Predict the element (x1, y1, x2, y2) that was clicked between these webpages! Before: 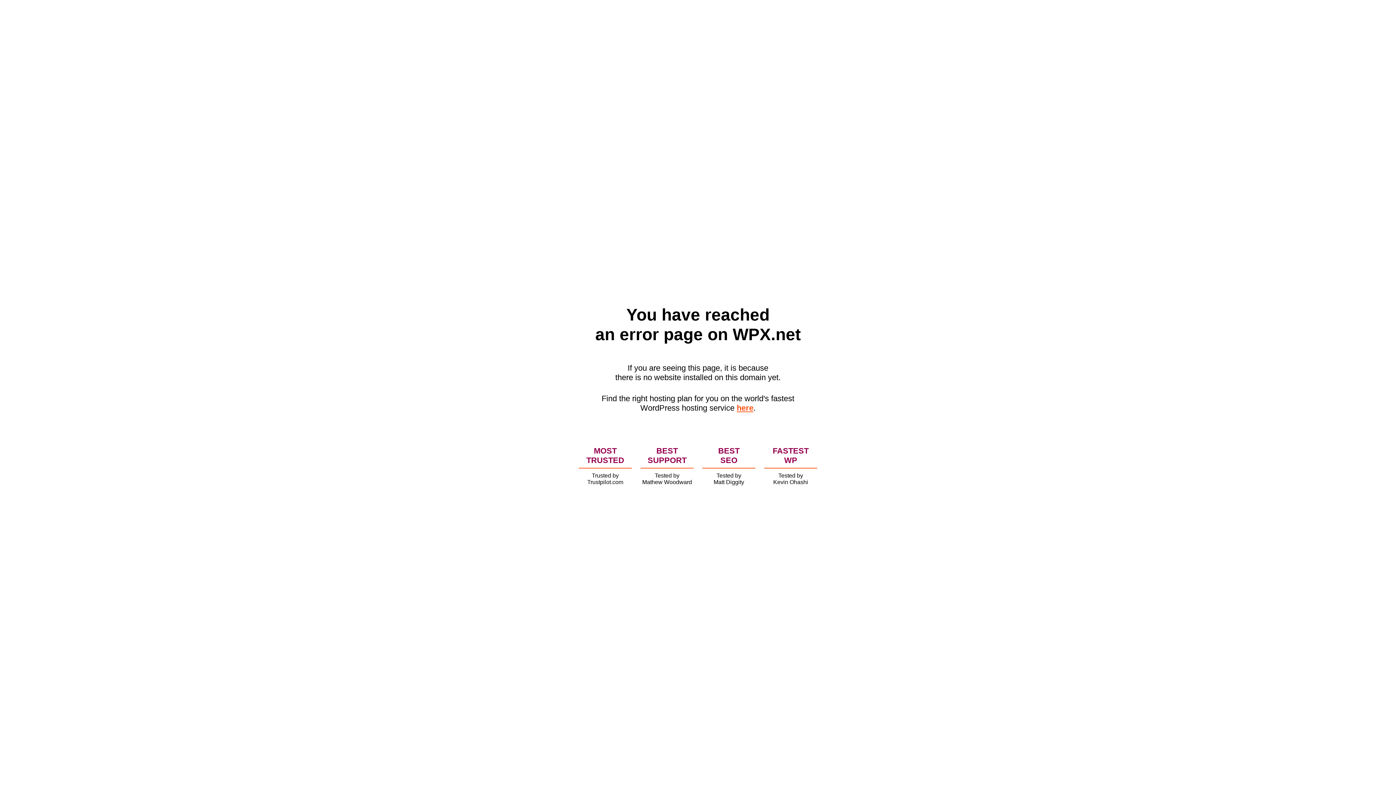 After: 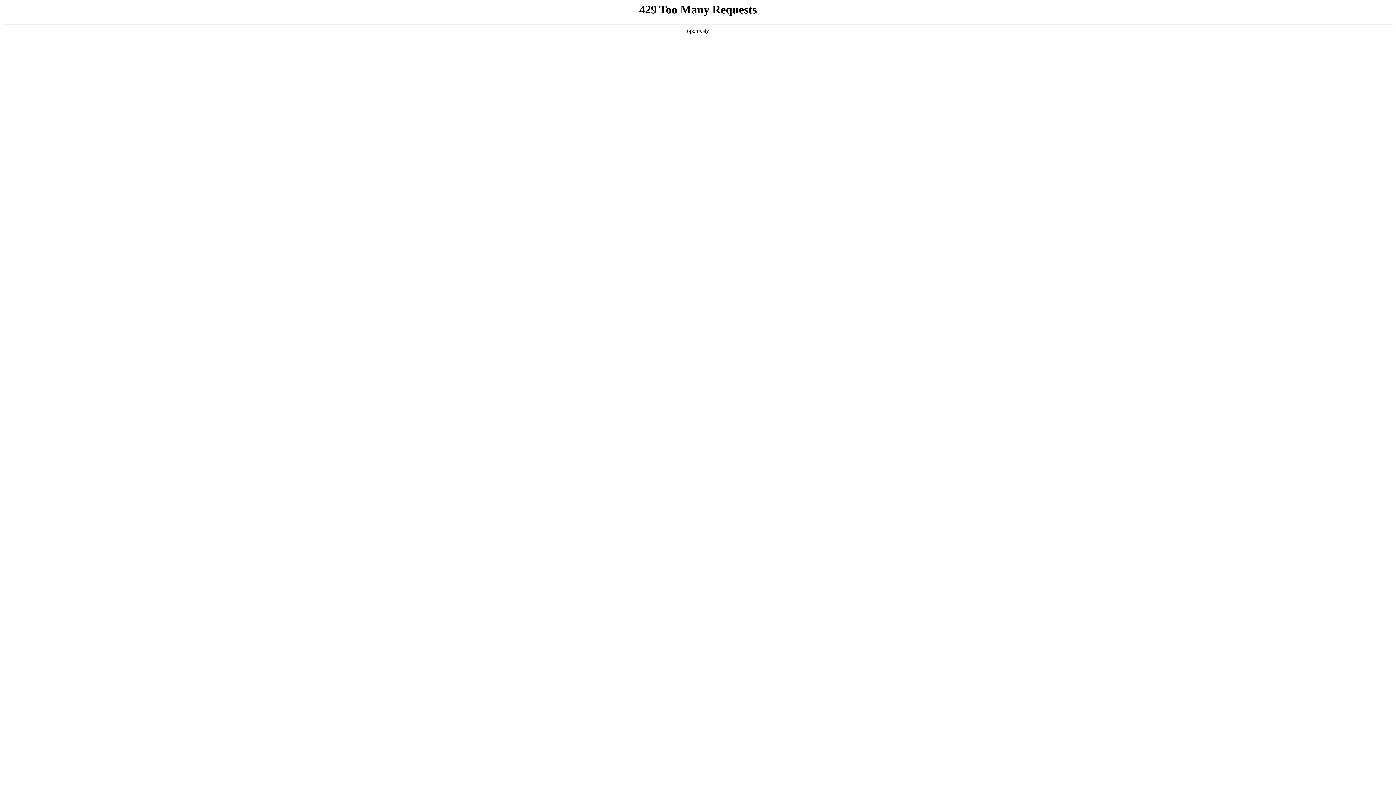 Action: bbox: (736, 403, 753, 412) label: here